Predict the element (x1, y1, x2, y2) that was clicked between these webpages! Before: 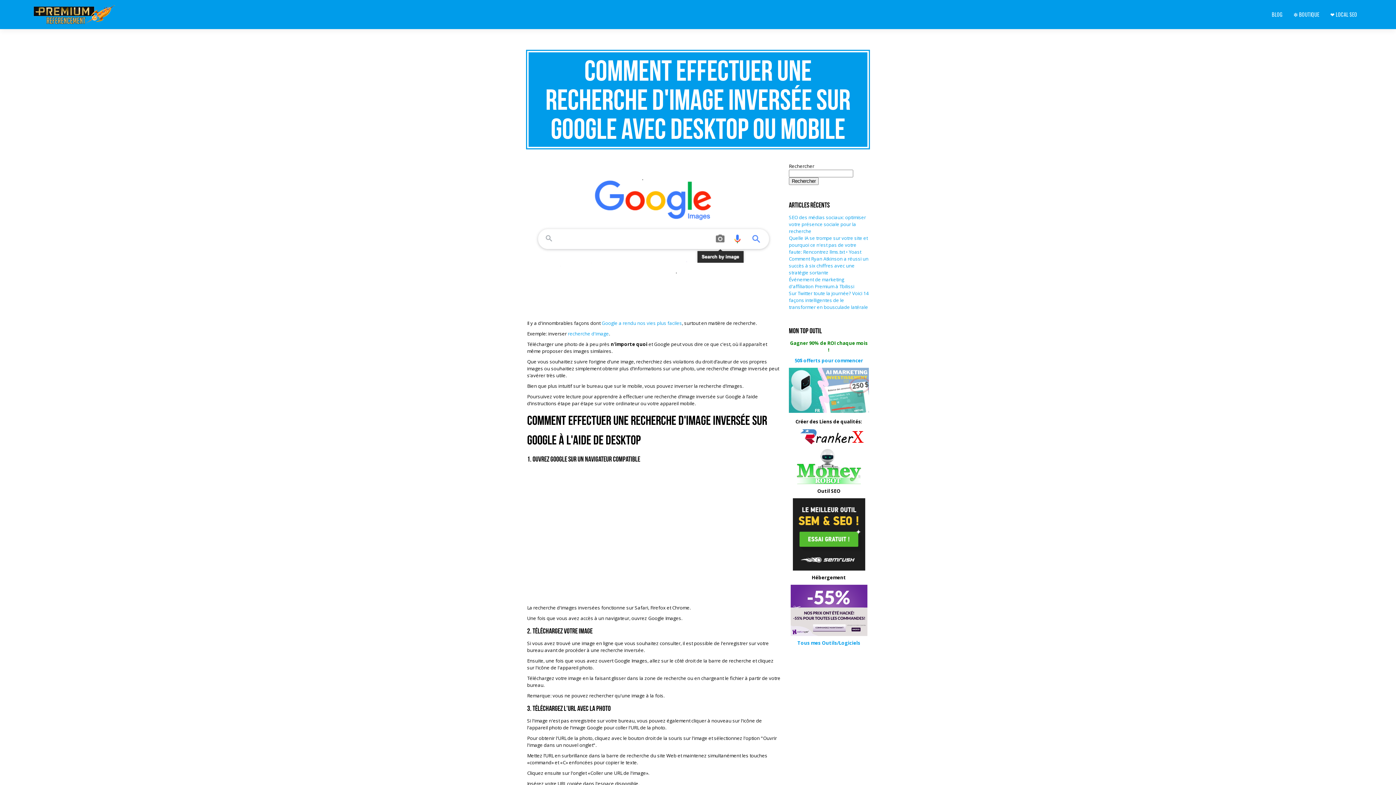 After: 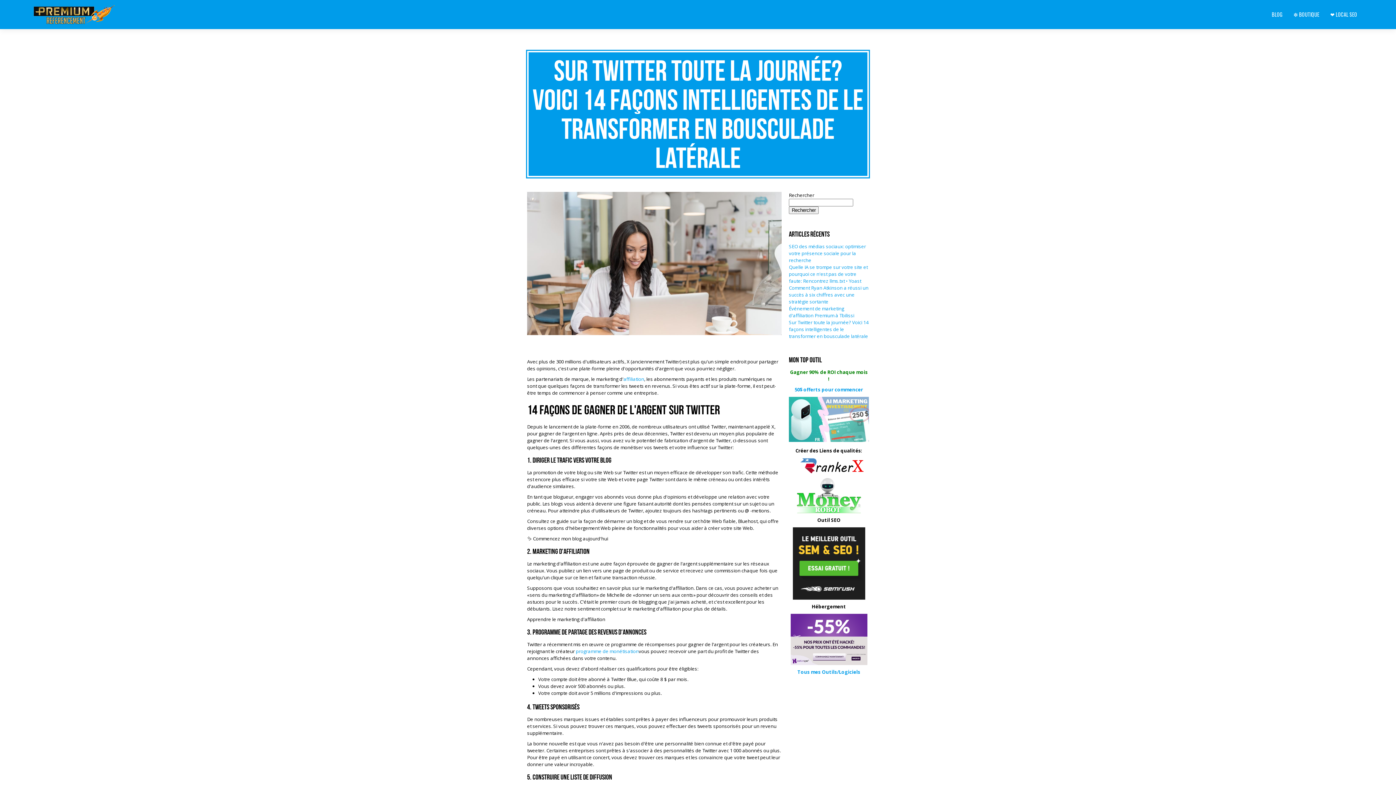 Action: label: Sur Twitter toute la journée? Voici 14 façons intelligentes de le transformer en bousculade latérale bbox: (789, 290, 868, 310)